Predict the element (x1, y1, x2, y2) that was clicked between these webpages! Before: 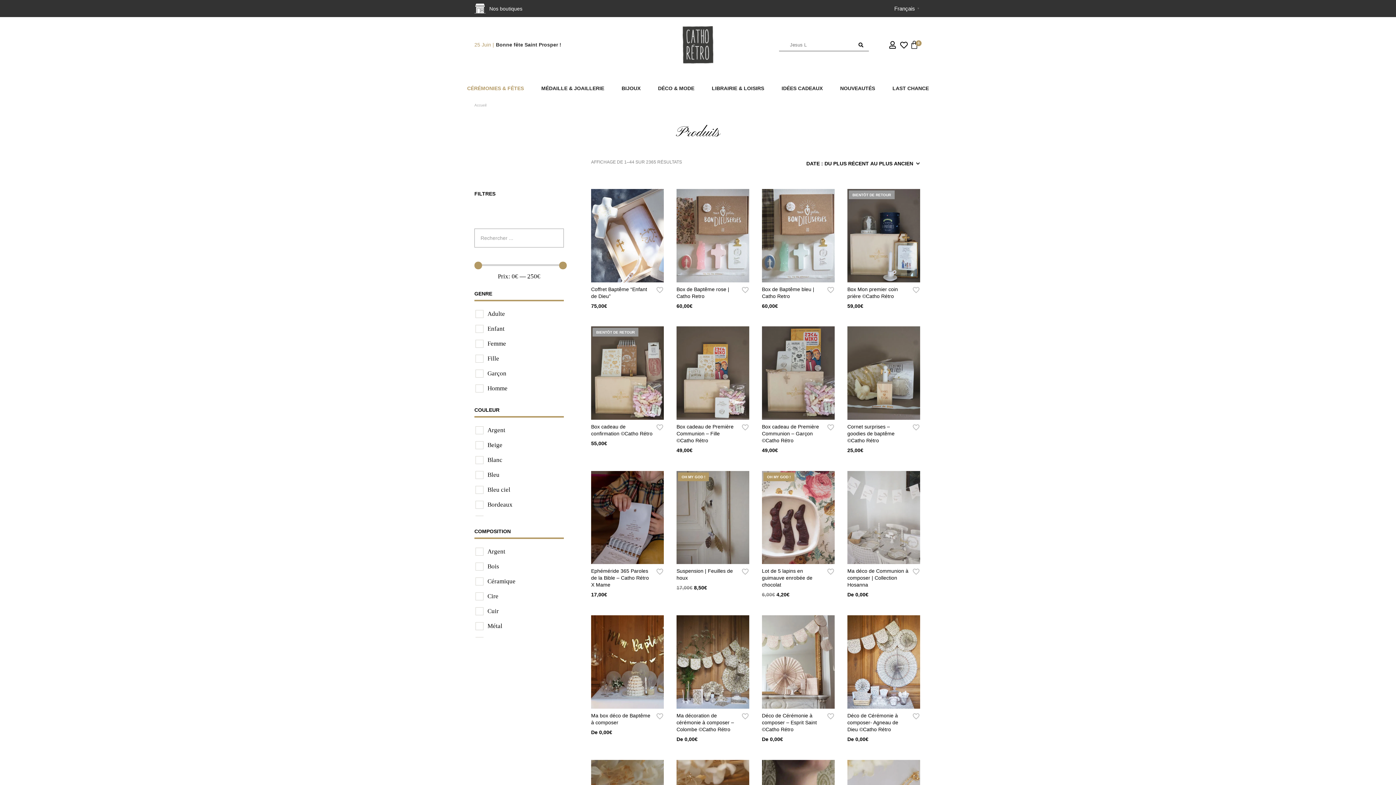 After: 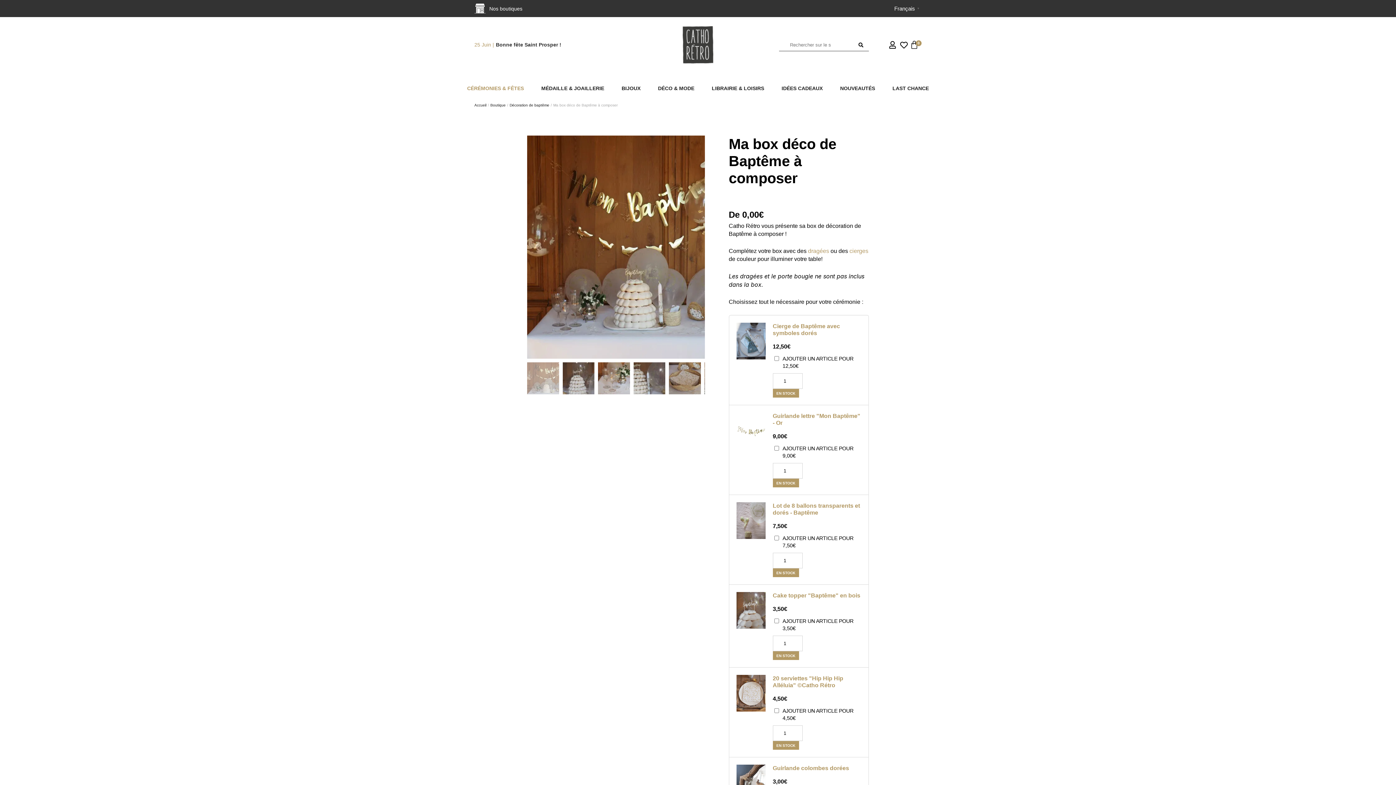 Action: bbox: (591, 615, 664, 709)